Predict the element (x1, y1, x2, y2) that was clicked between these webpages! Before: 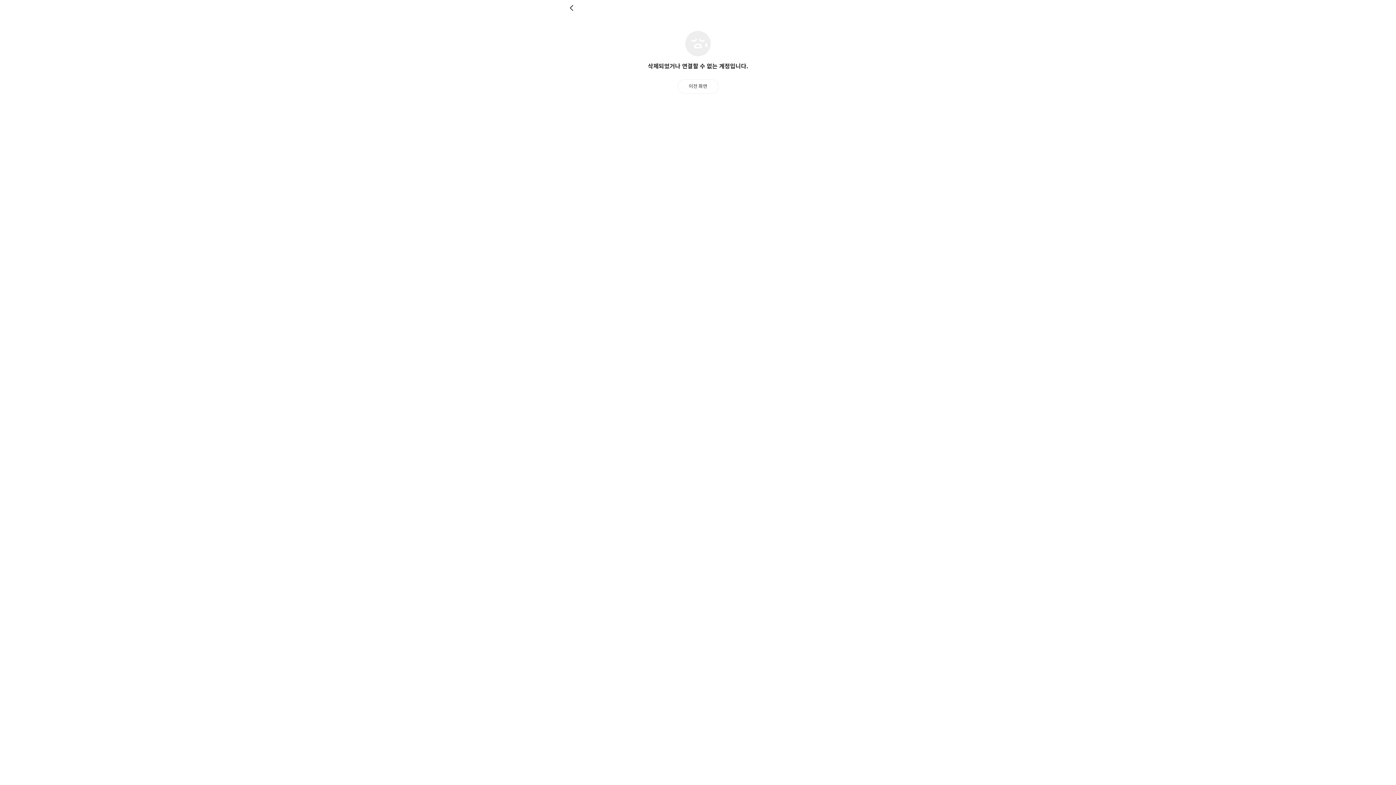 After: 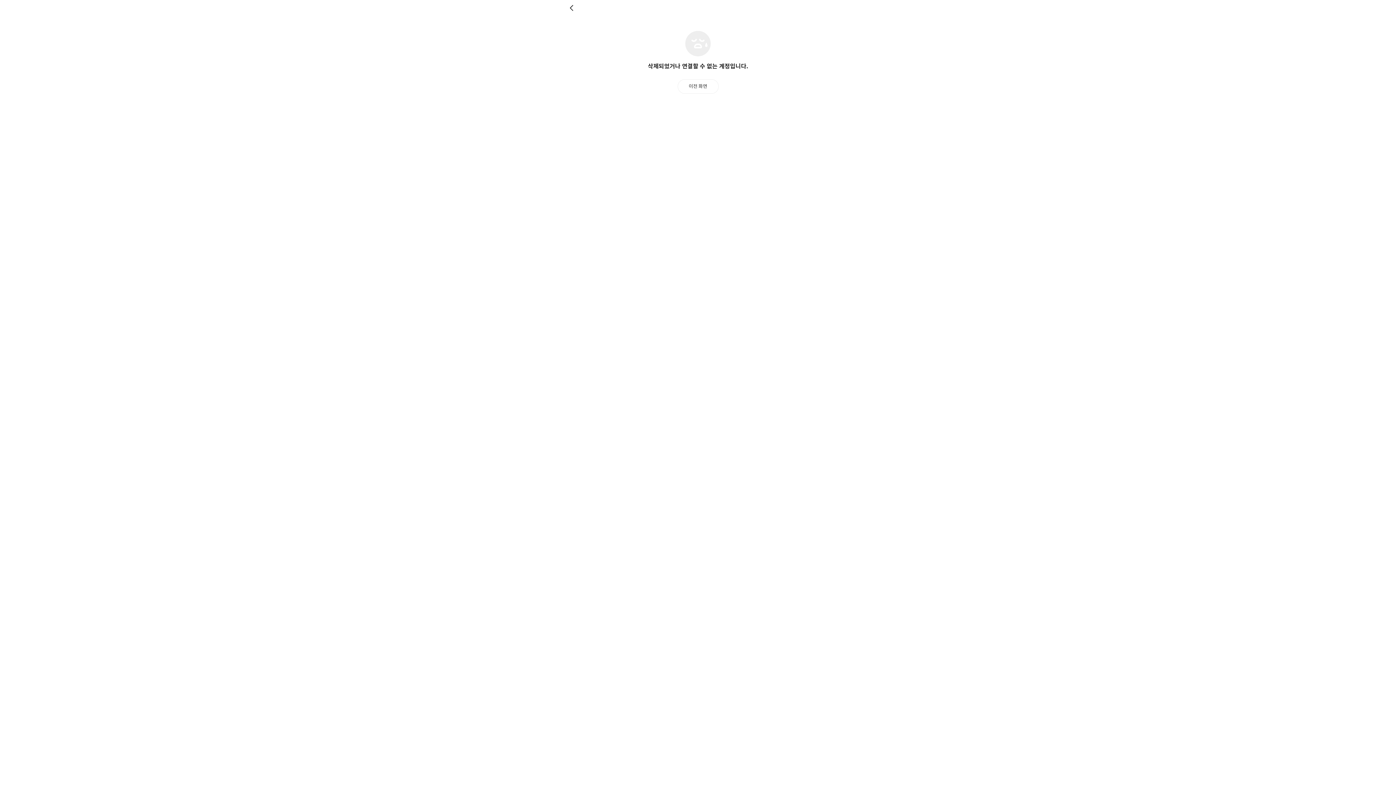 Action: bbox: (677, 79, 718, 93) label: 이전 화면